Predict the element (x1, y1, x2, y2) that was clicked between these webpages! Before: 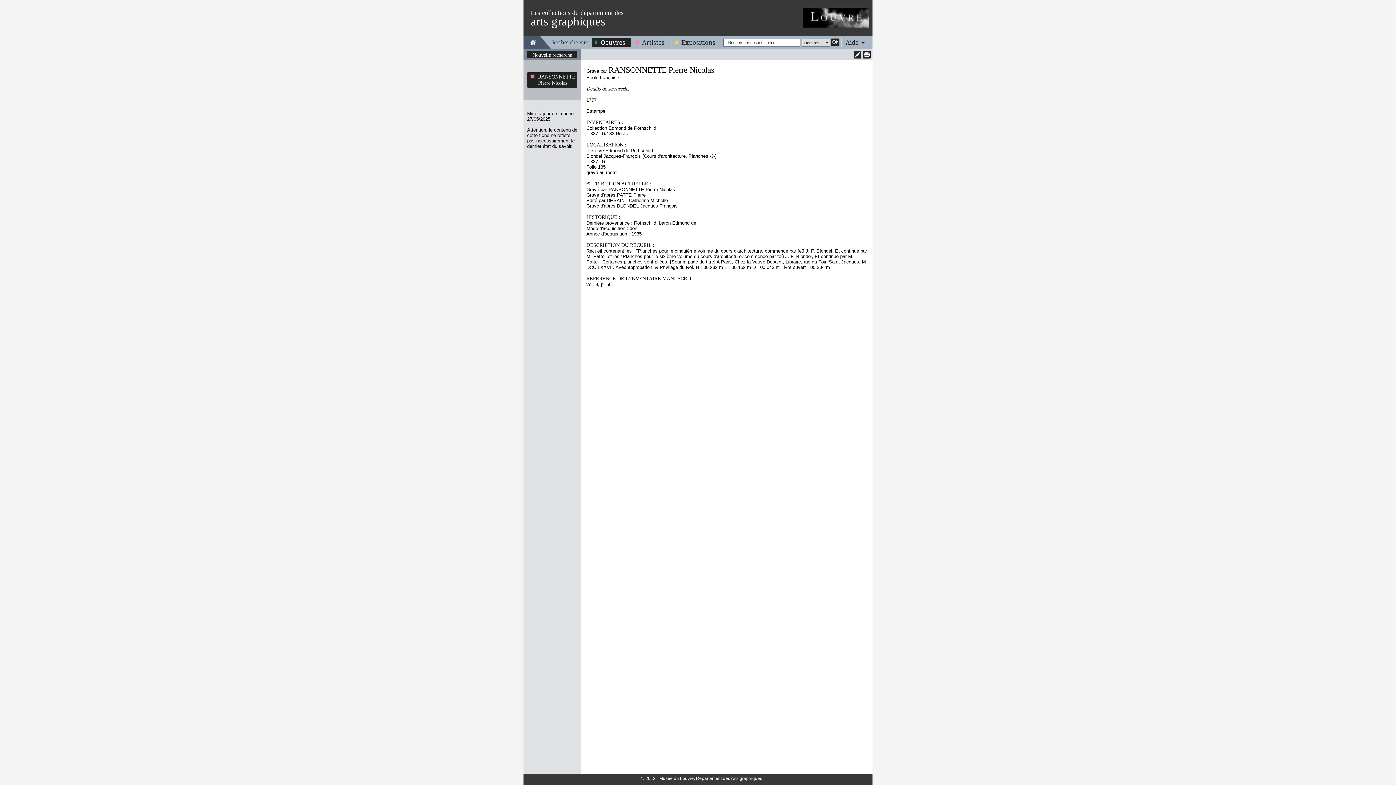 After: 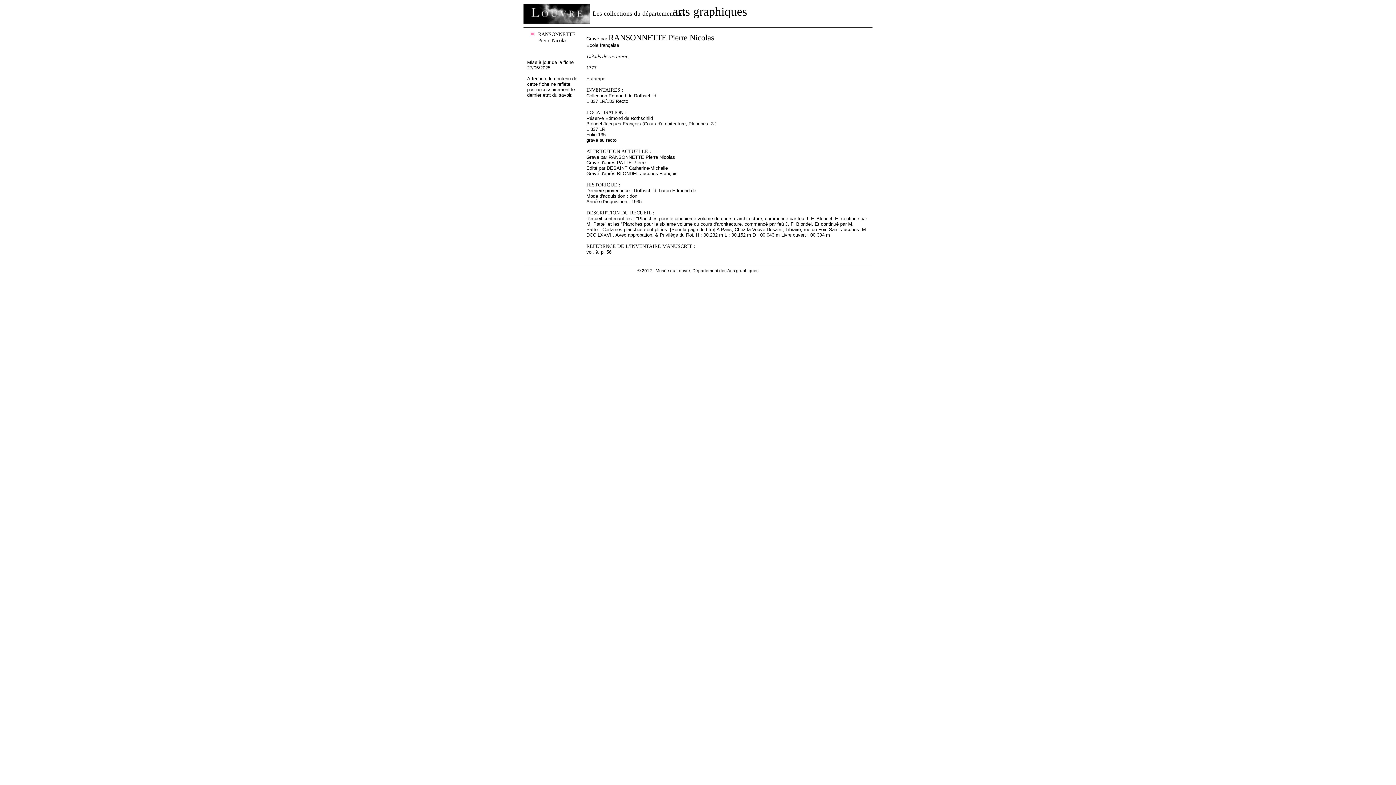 Action: bbox: (863, 50, 870, 58)